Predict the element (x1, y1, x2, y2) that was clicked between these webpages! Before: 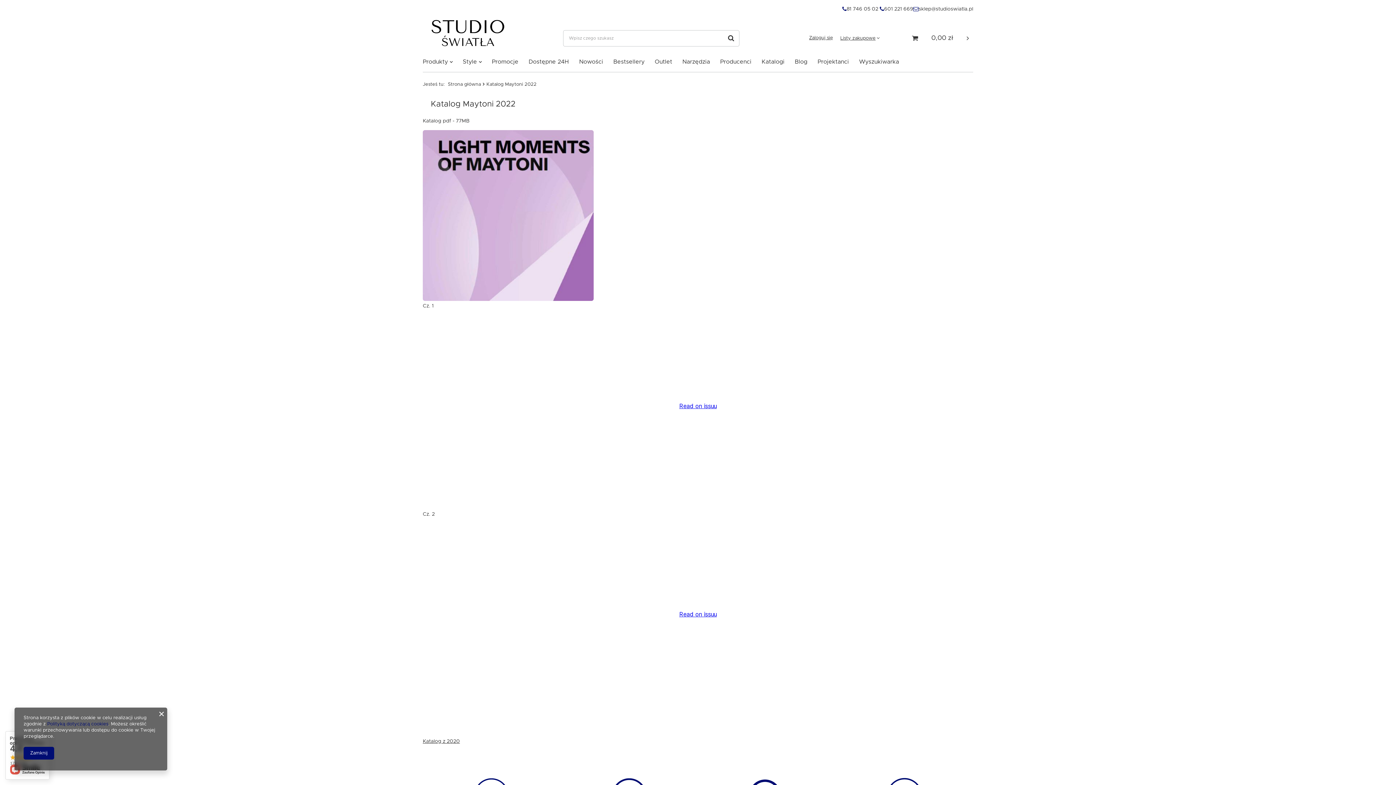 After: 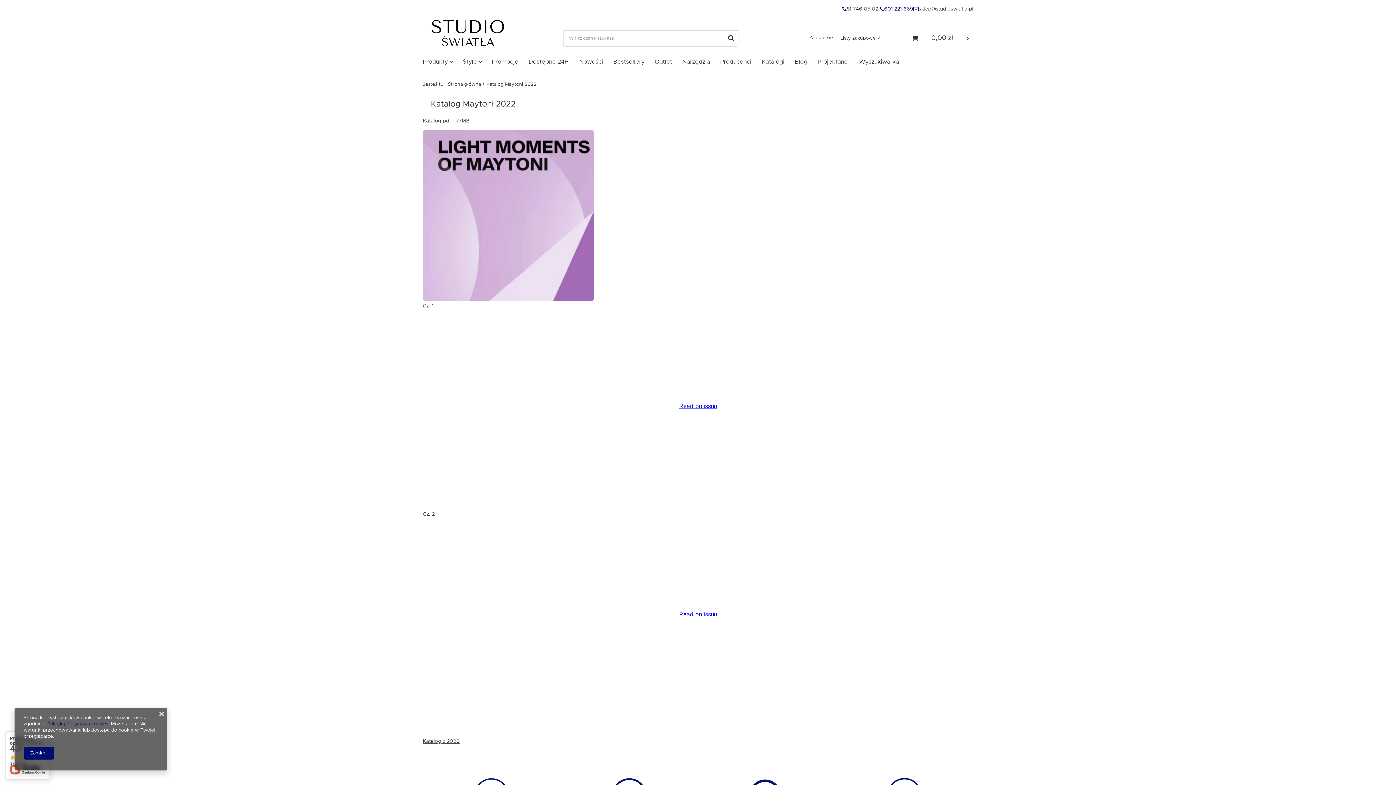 Action: label: 601 221 669 bbox: (880, 5, 913, 12)